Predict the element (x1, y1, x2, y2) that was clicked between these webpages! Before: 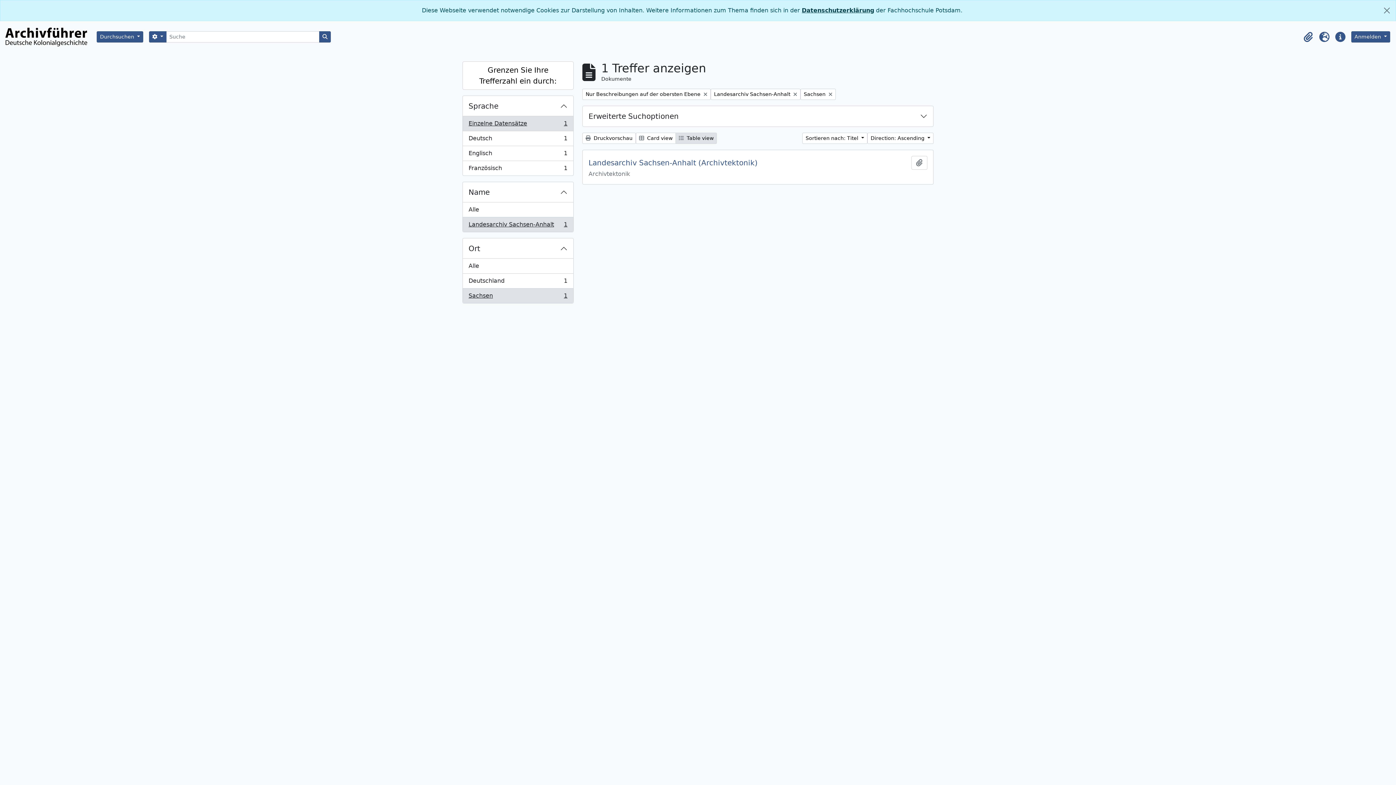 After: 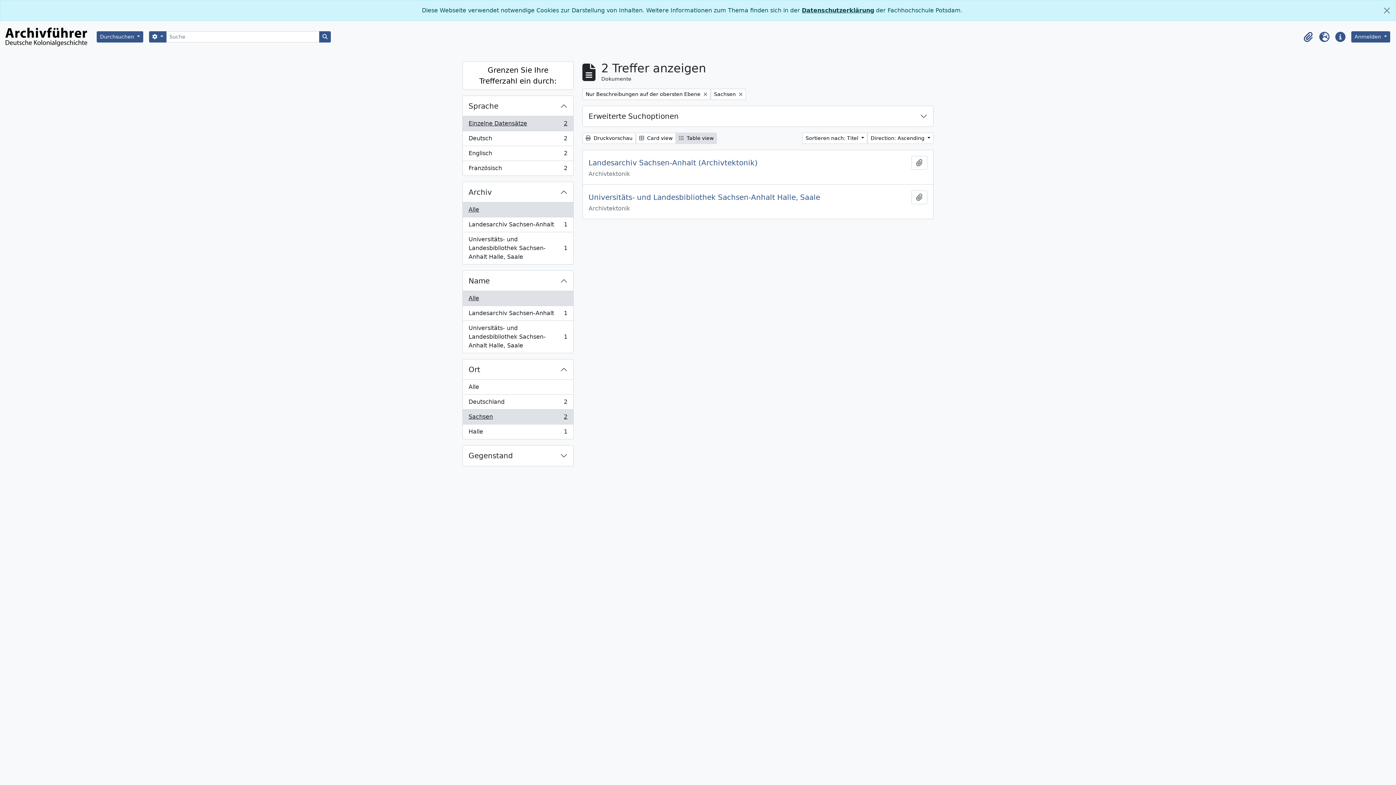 Action: bbox: (462, 202, 573, 217) label: Alle